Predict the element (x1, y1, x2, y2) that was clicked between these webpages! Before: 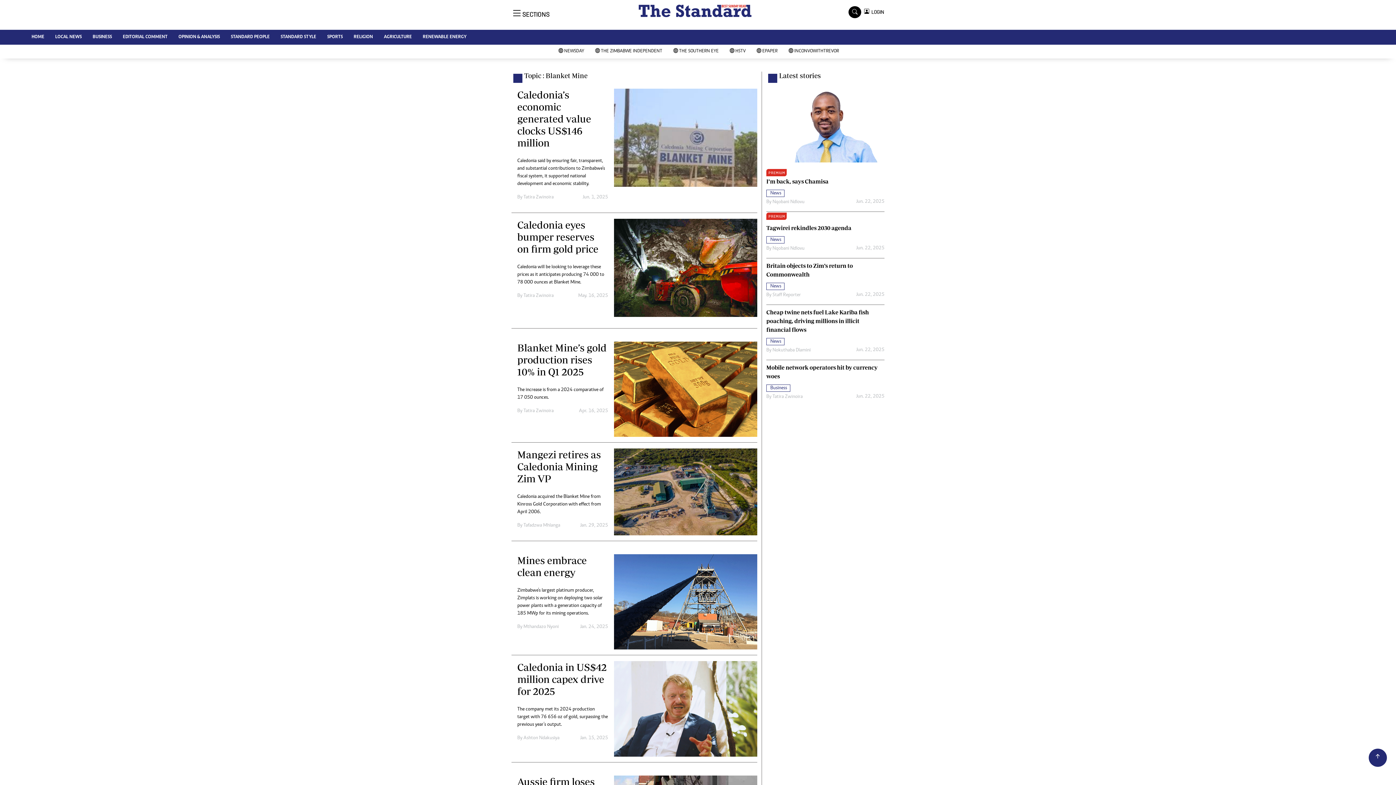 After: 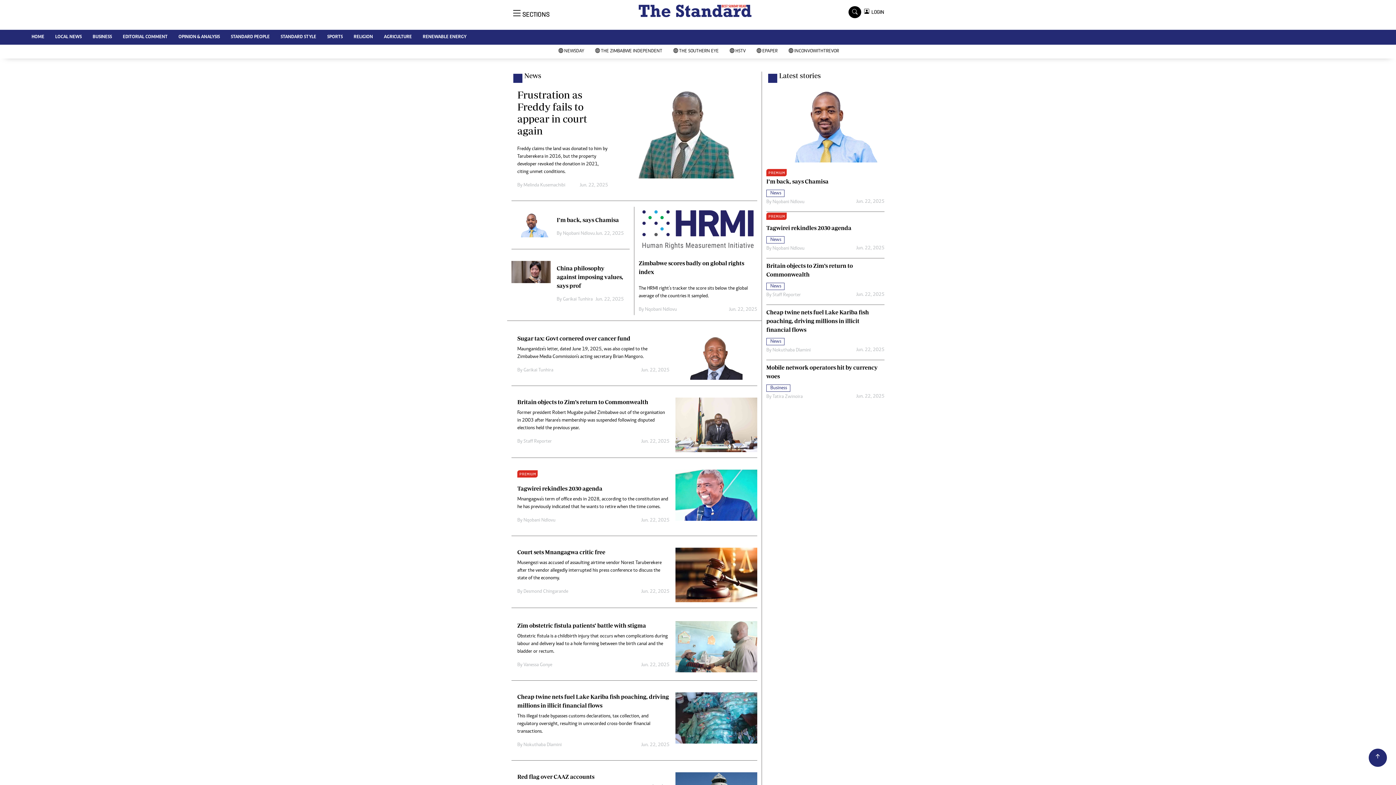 Action: bbox: (766, 338, 784, 344) label: News